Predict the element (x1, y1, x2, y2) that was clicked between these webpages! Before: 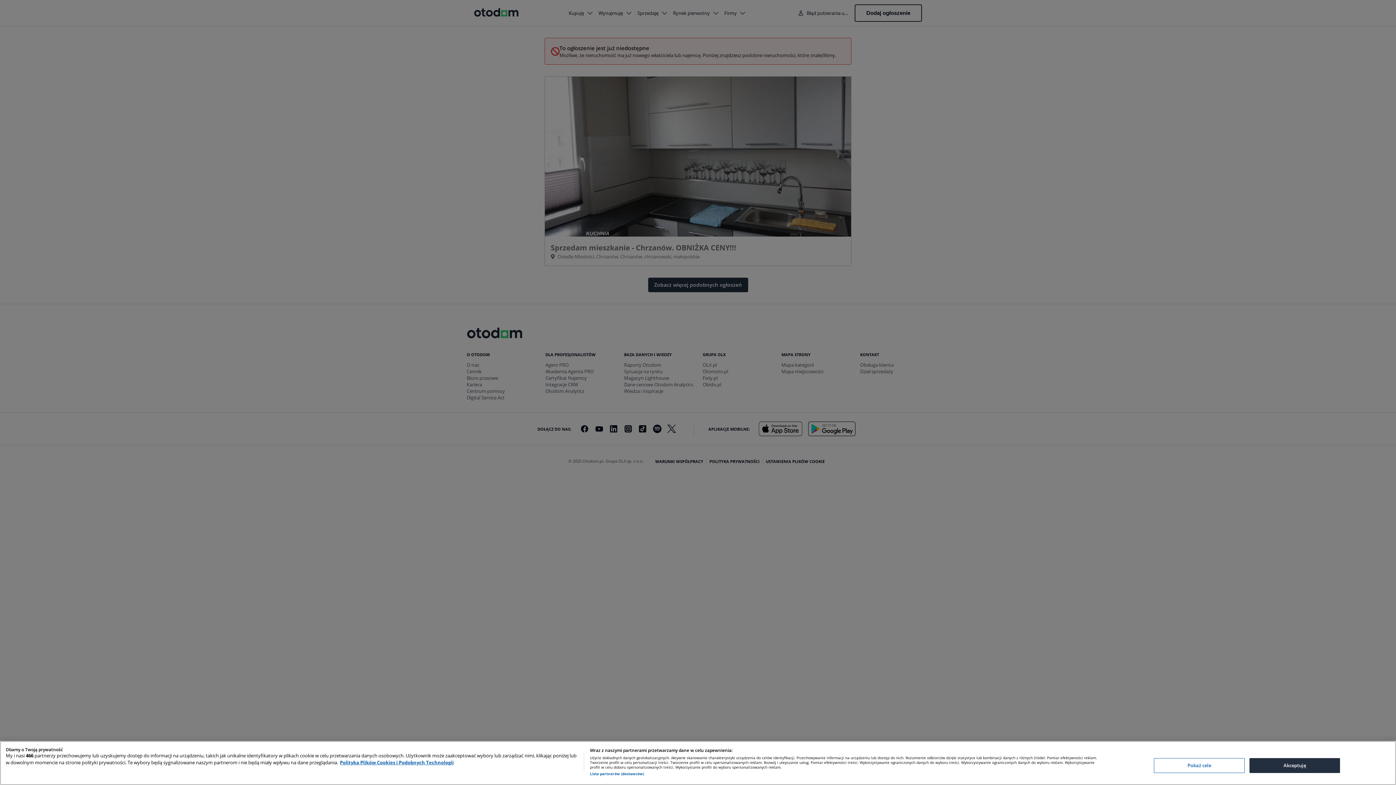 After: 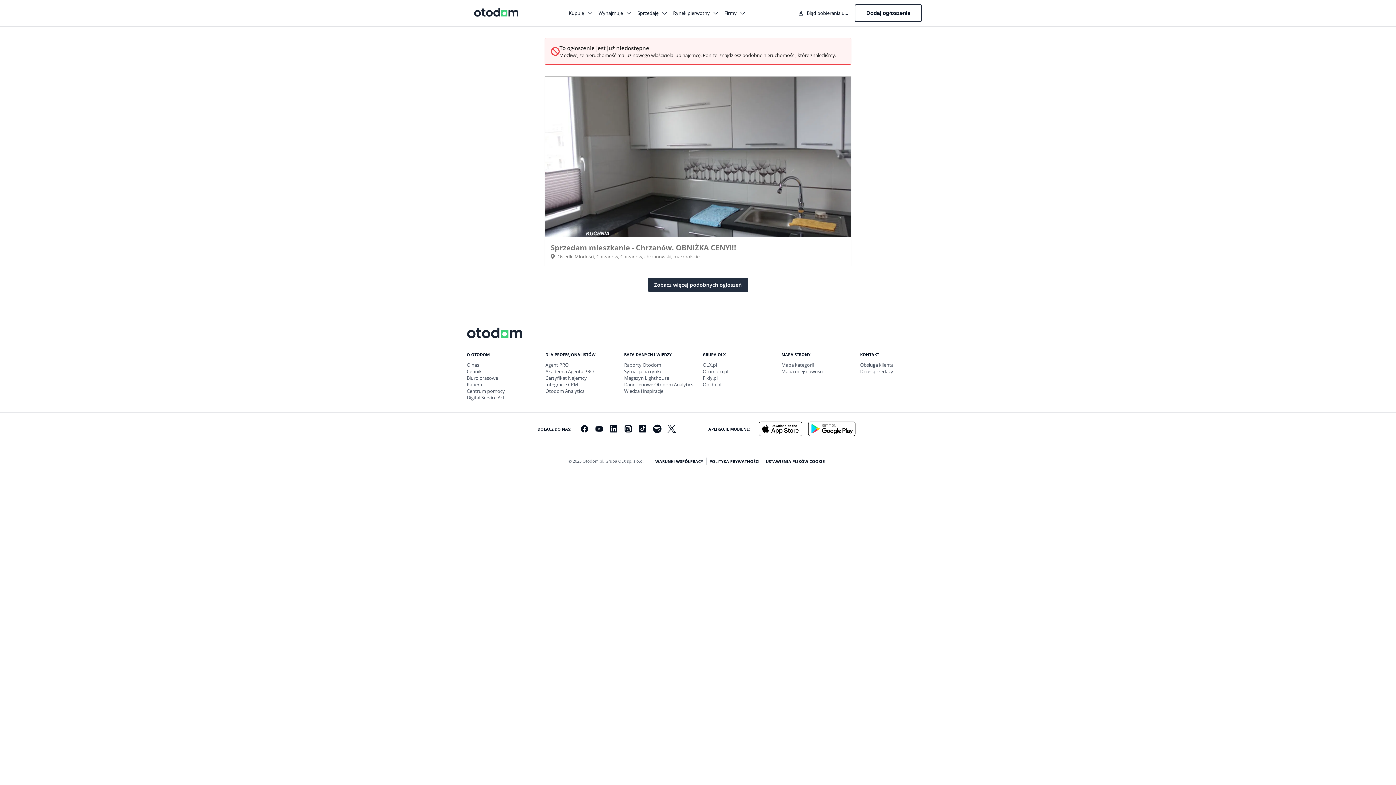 Action: bbox: (1249, 758, 1340, 773) label: Akceptuję